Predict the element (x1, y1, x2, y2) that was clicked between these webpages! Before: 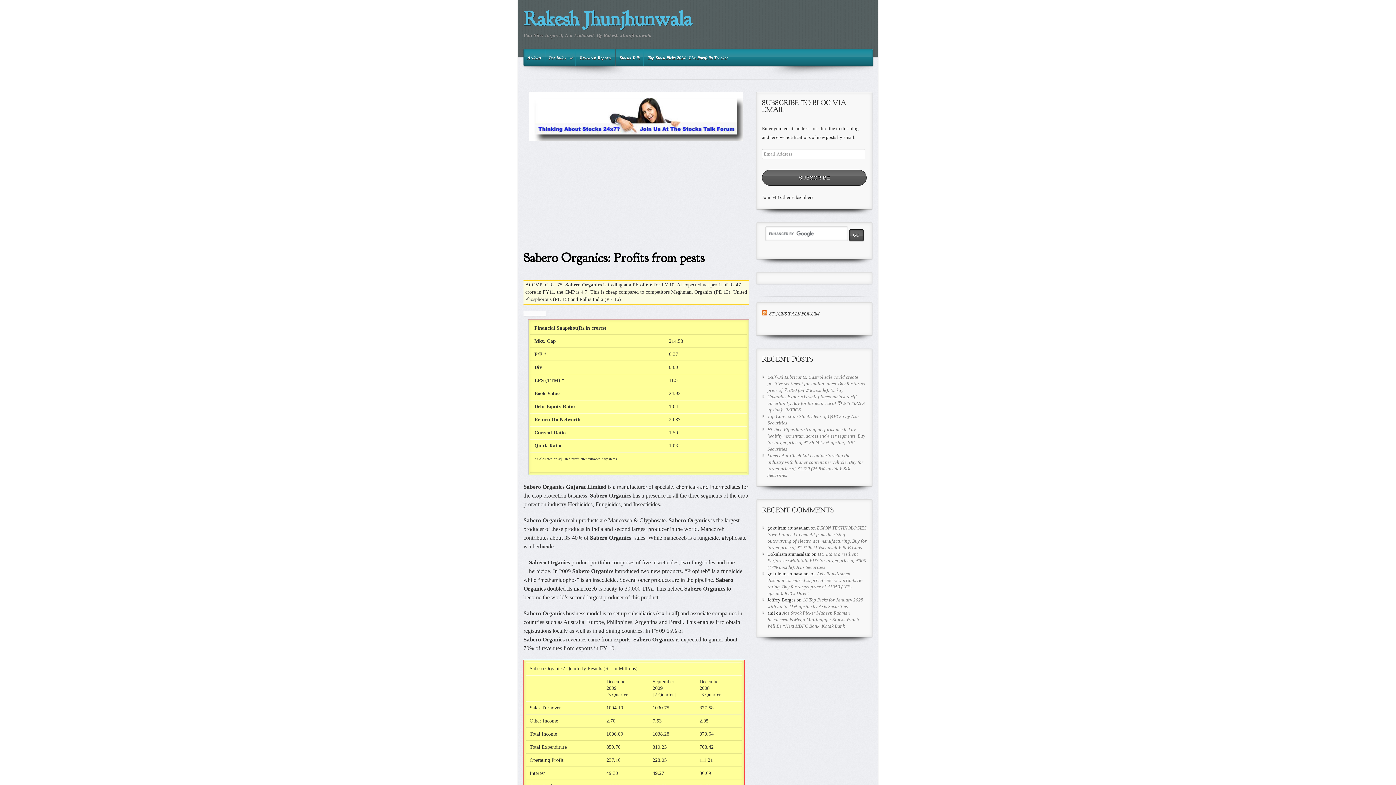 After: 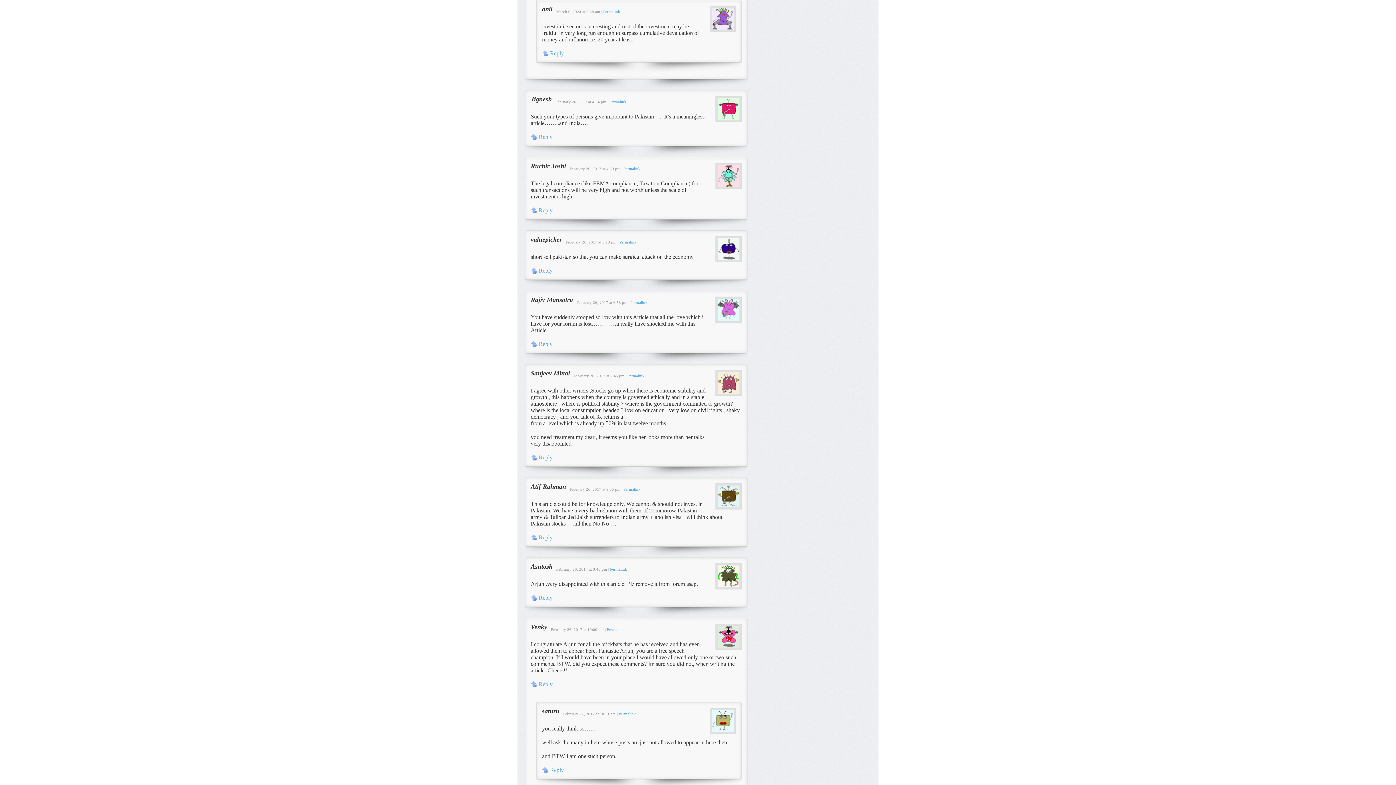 Action: label: Ace Stock Picker Maheen Rahman Recommends Mega Multibagger Stocks Which Will Be “Next HDFC Bank, Kotak Bank” bbox: (767, 610, 859, 628)